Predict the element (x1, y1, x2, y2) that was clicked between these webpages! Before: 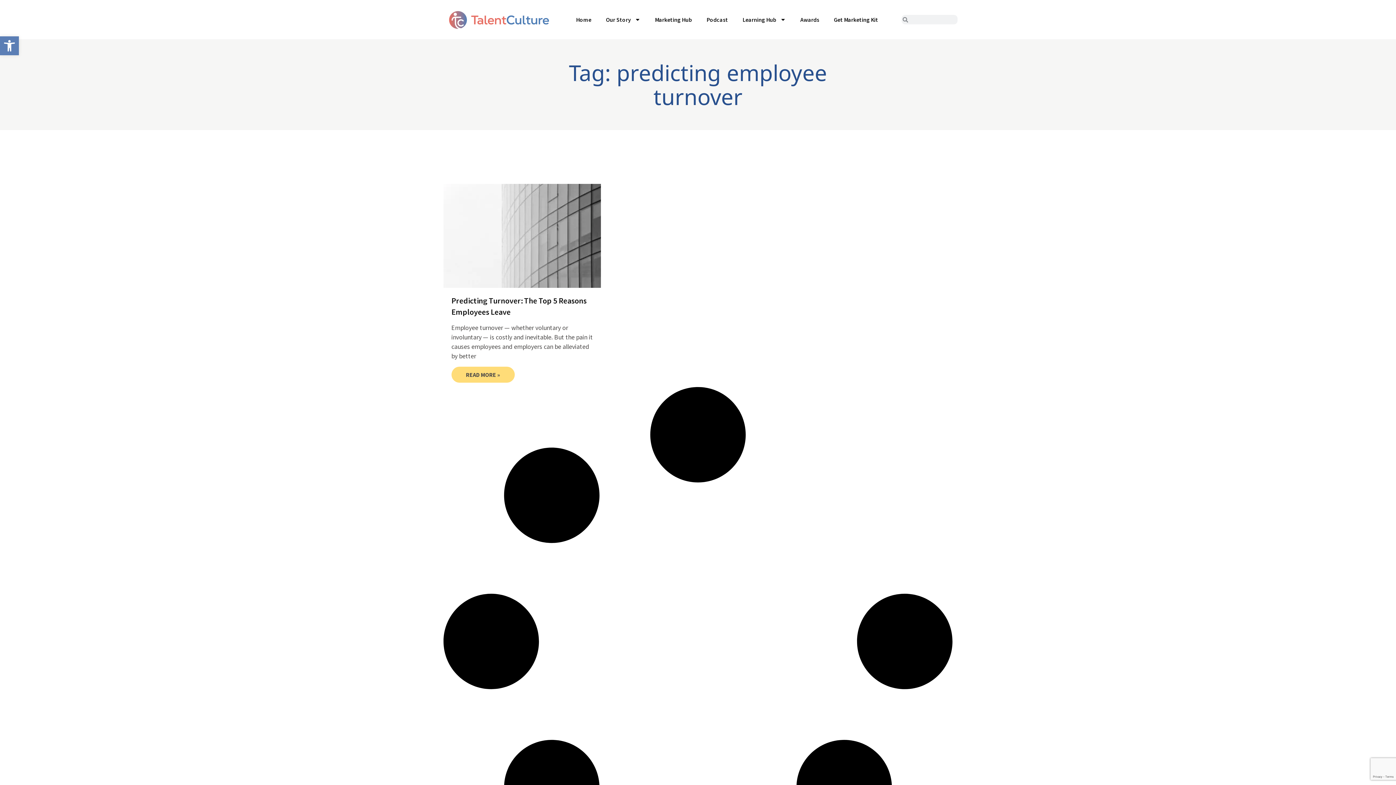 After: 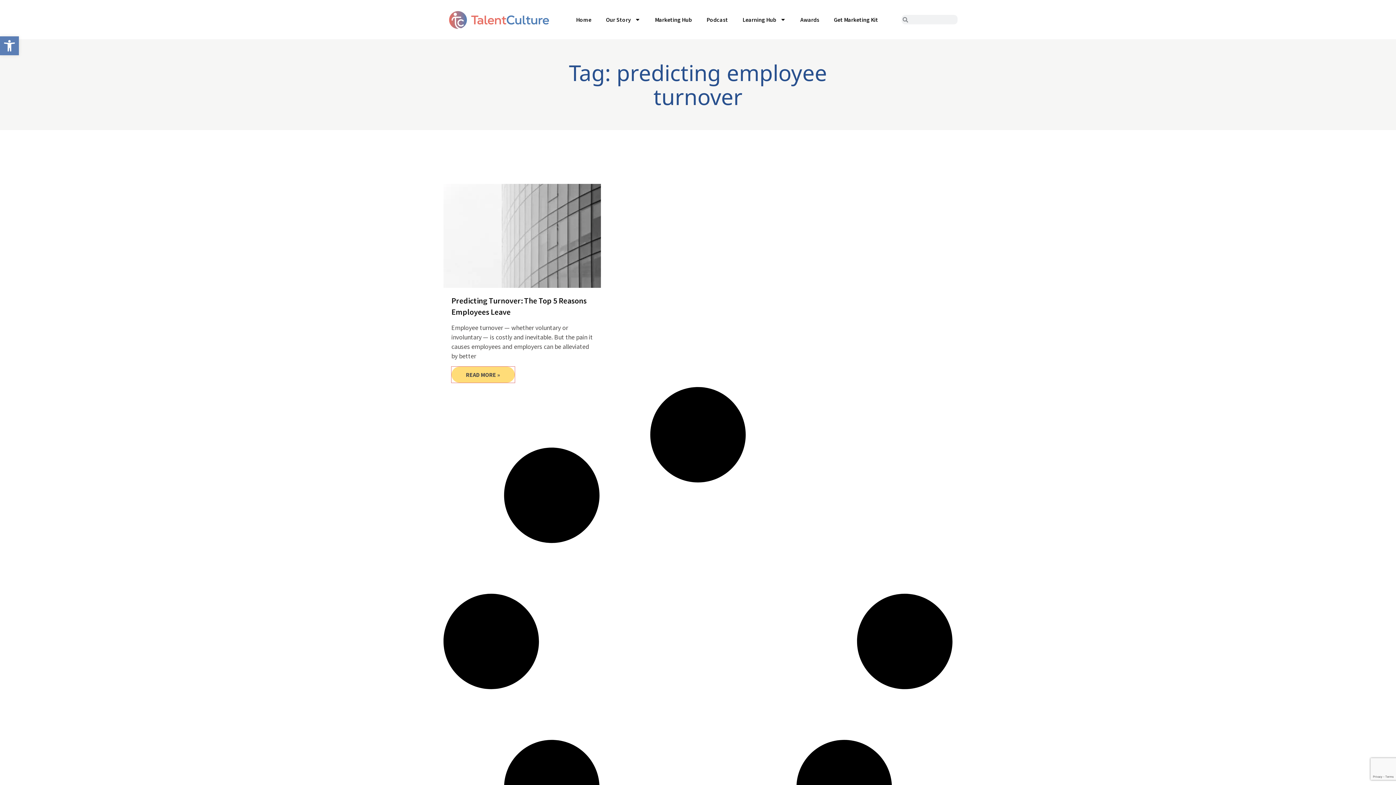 Action: bbox: (451, 366, 514, 382) label: Read more about Predicting Turnover: The Top 5 Reasons Employees Leave